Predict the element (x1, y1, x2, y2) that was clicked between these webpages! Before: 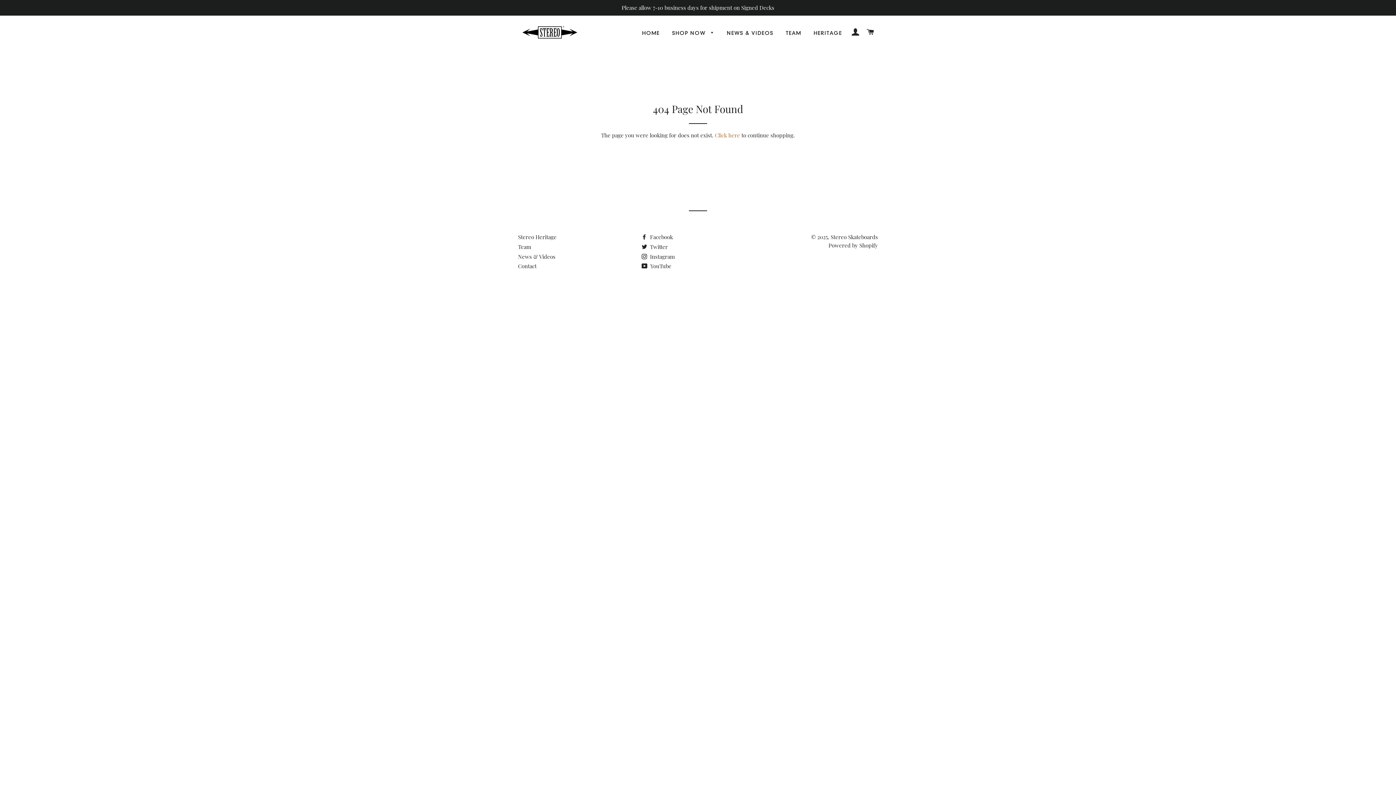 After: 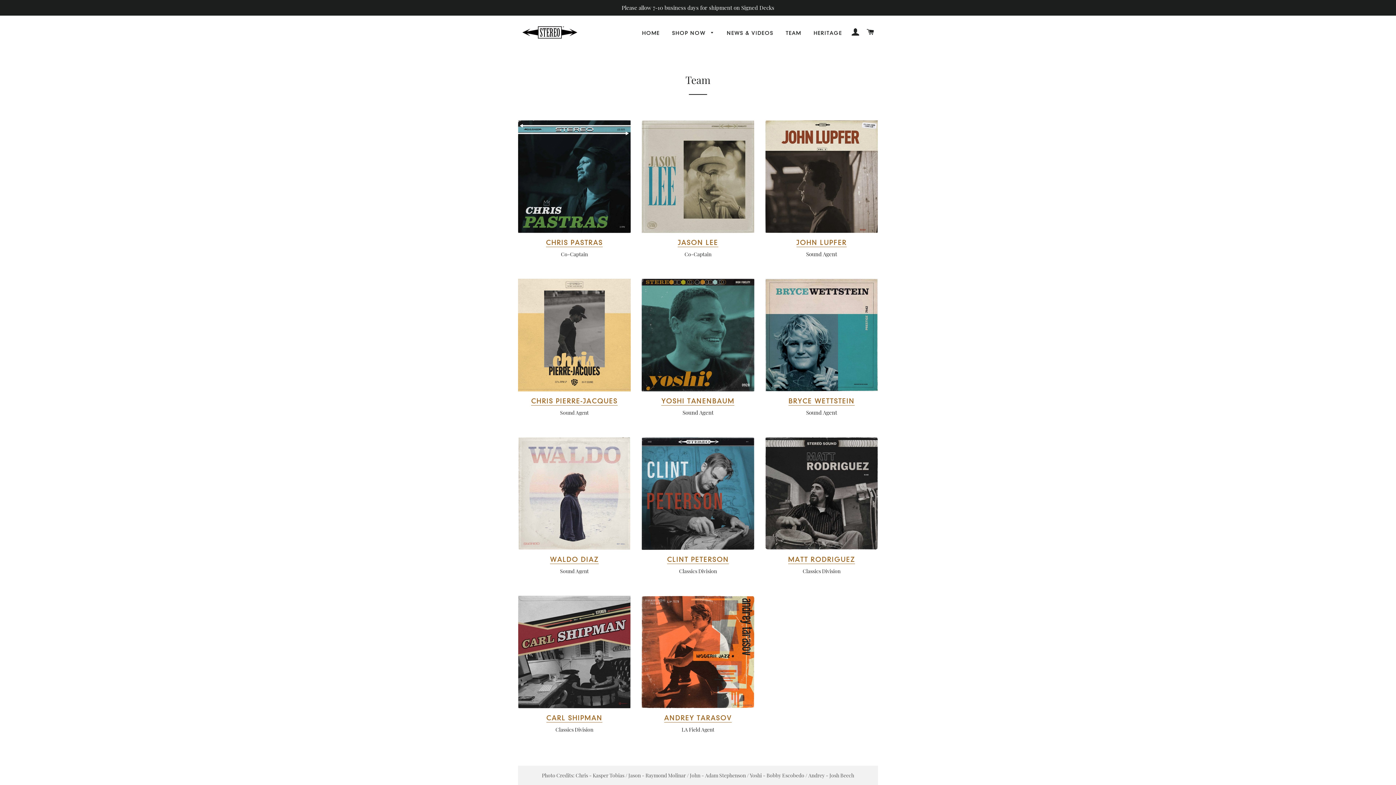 Action: label: Team bbox: (518, 243, 531, 250)